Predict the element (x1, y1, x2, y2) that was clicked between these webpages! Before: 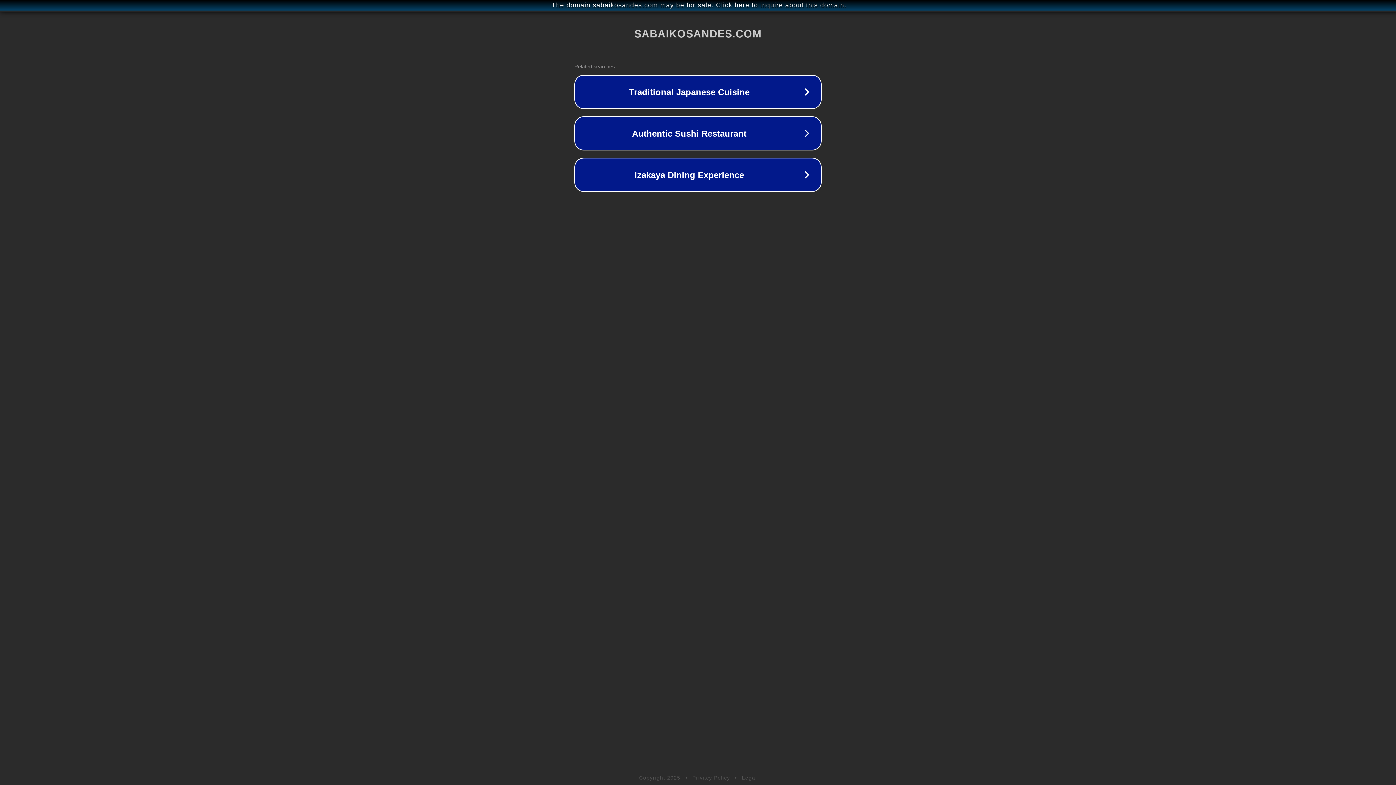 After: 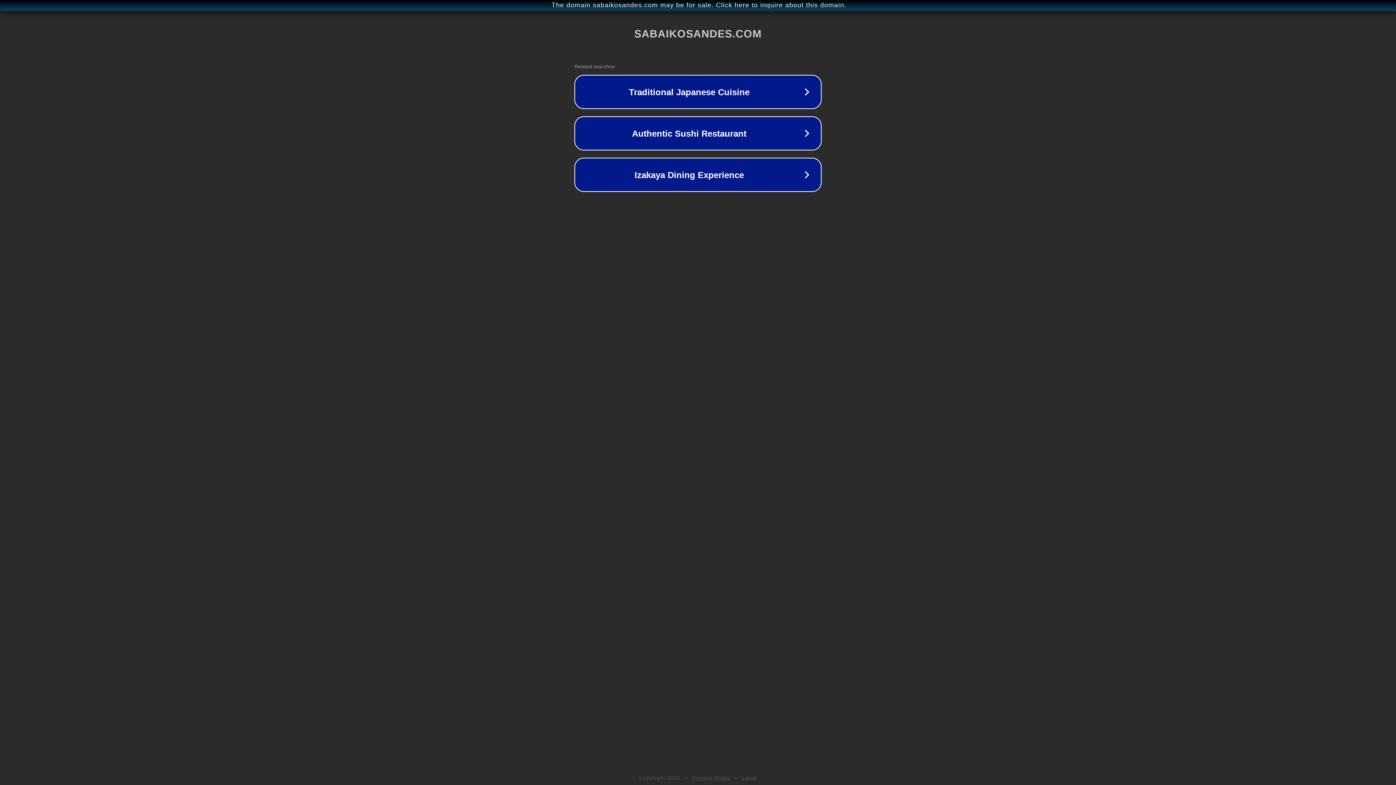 Action: label: Privacy Policy bbox: (692, 775, 730, 781)